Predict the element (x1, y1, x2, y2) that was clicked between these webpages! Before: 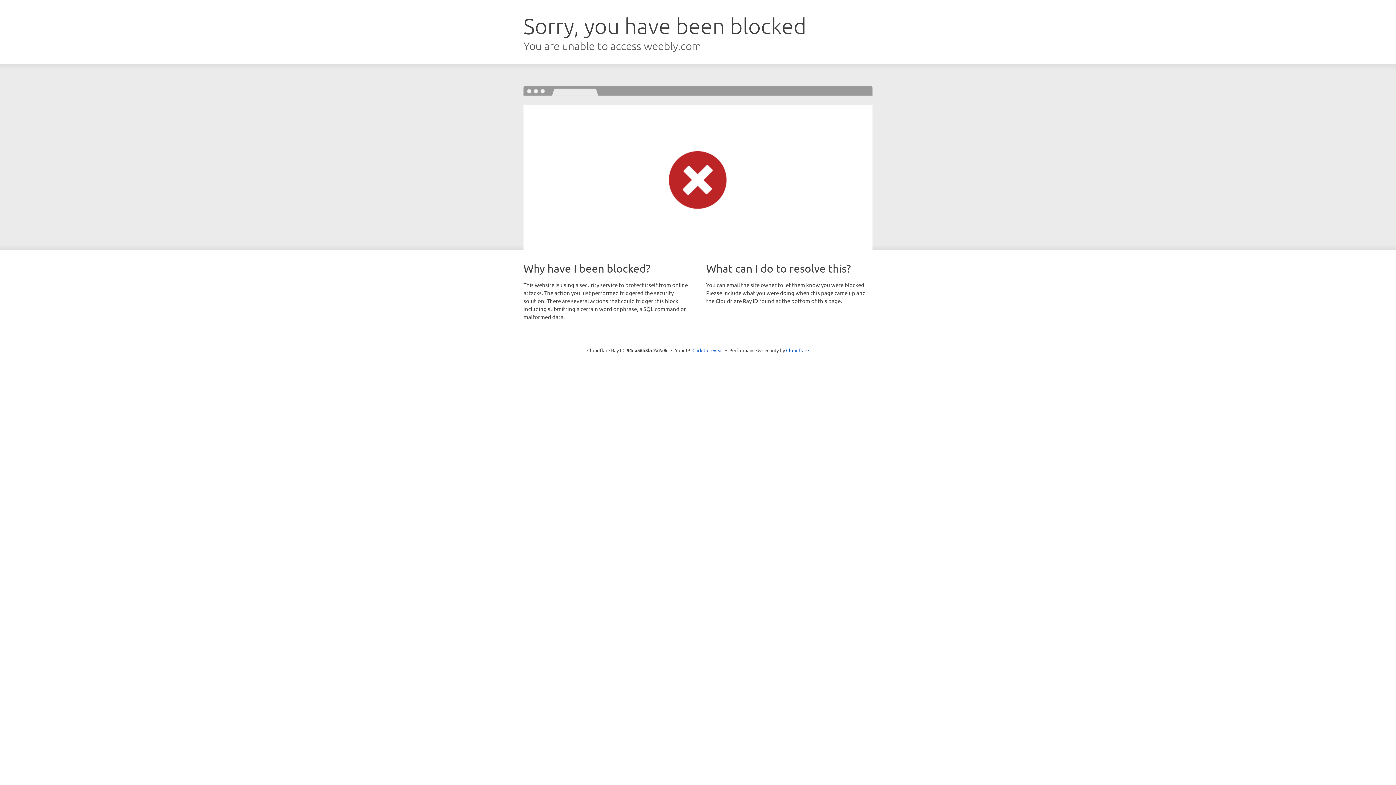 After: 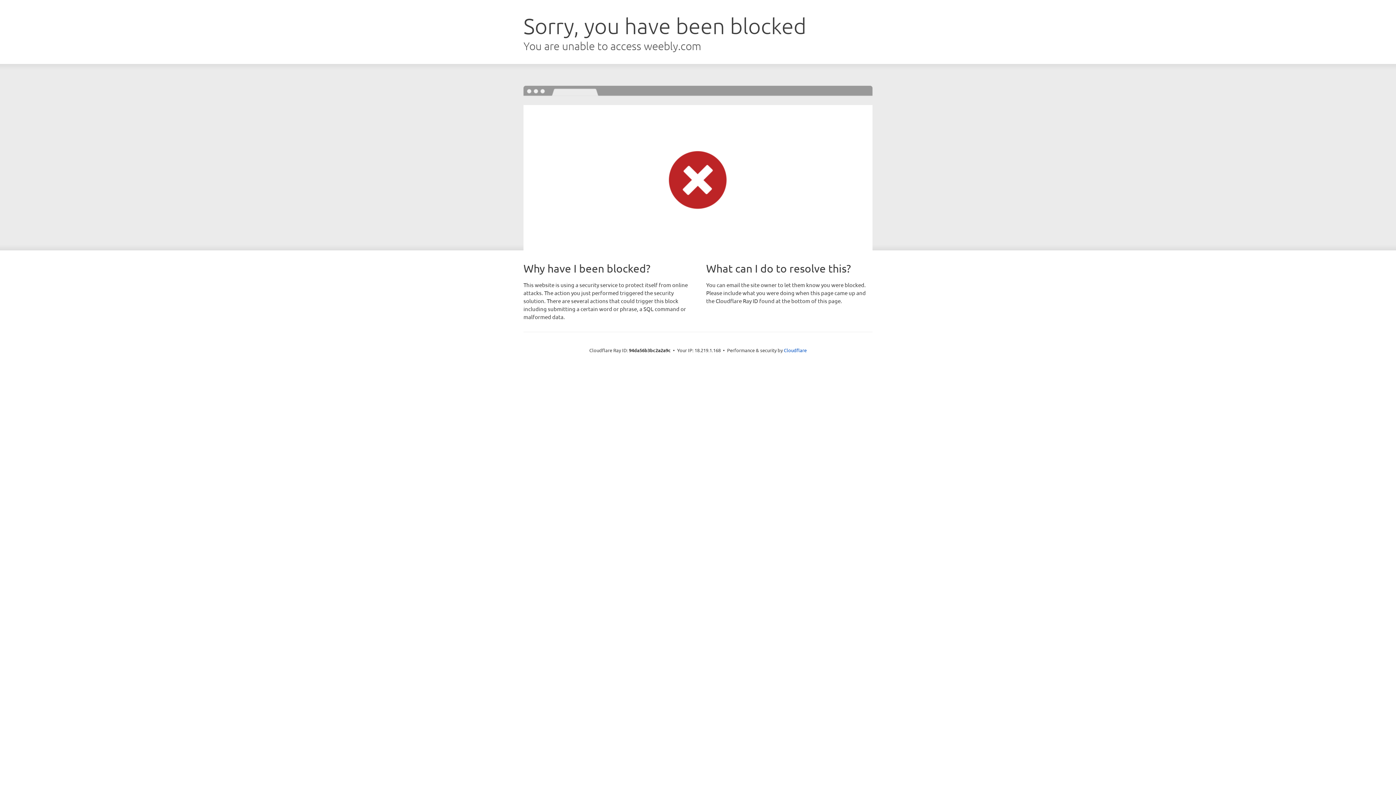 Action: bbox: (692, 346, 723, 353) label: Click to reveal